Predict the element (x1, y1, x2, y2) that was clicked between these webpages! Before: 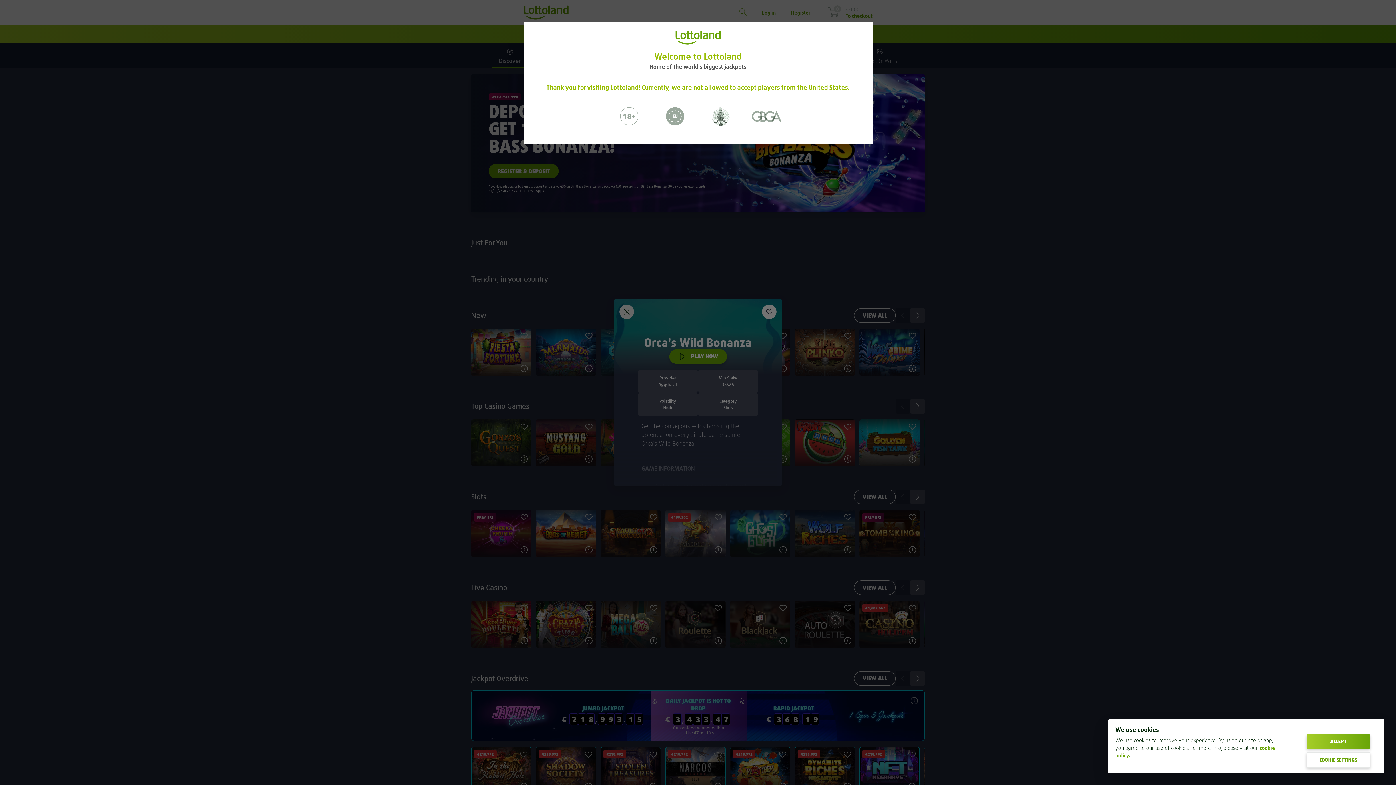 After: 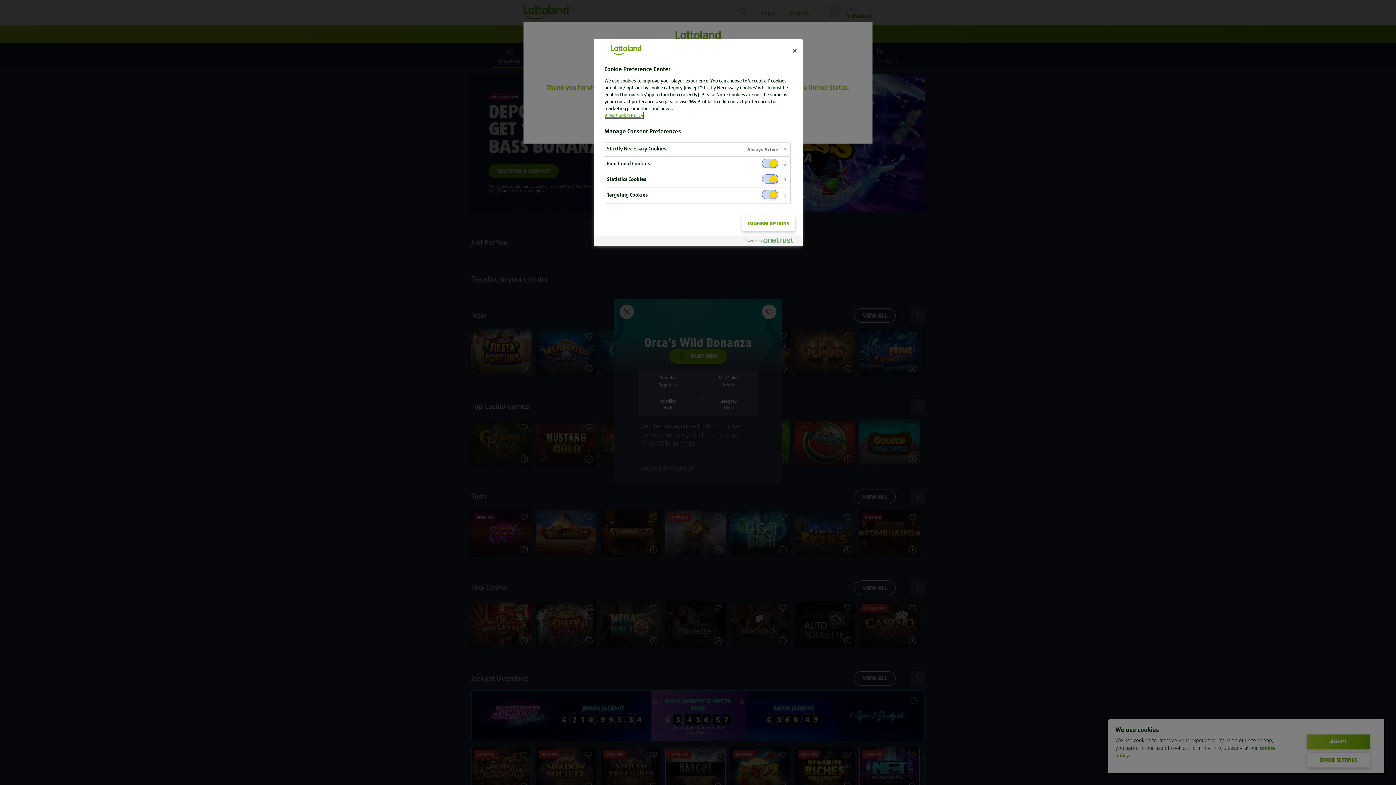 Action: label: COOKIE SETTINGS bbox: (1306, 752, 1370, 768)